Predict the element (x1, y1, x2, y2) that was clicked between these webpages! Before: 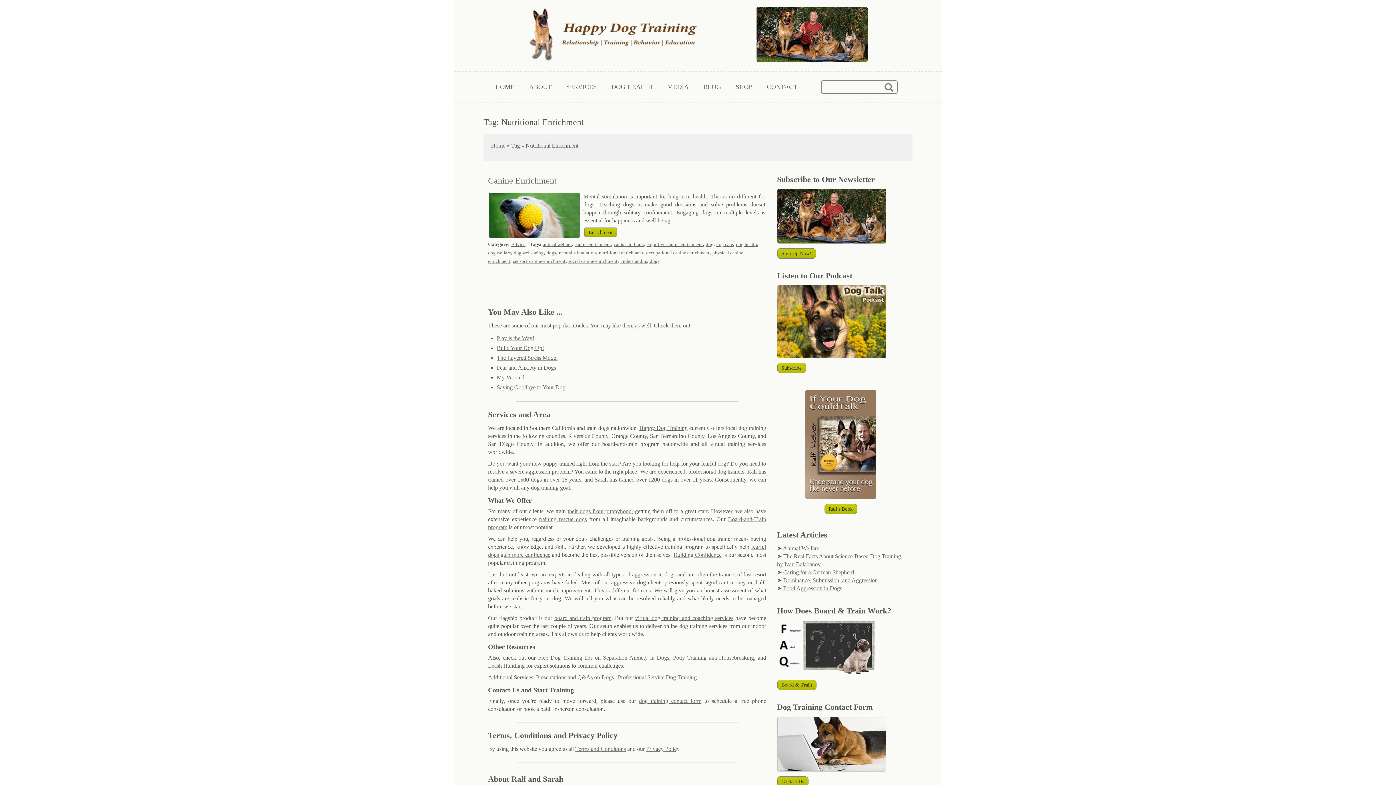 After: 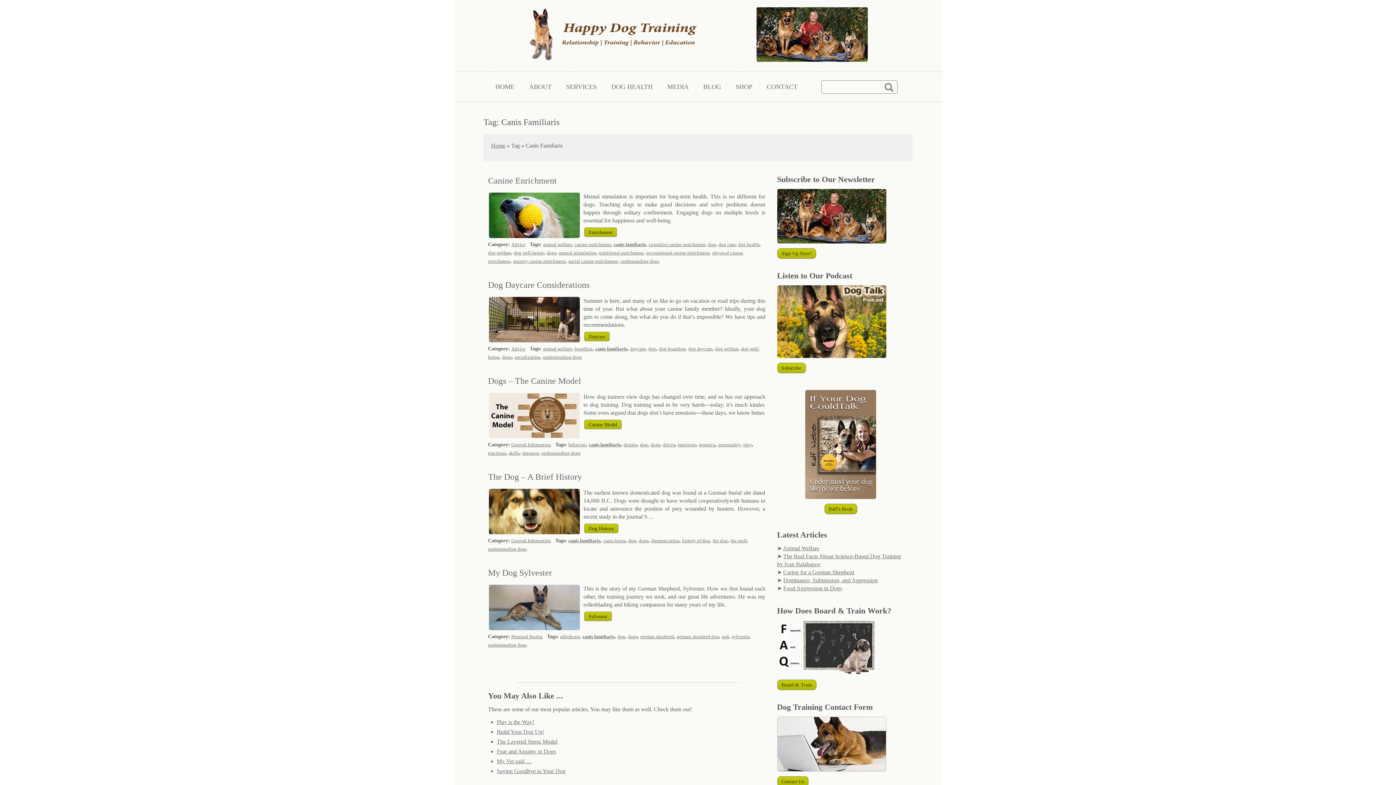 Action: bbox: (614, 241, 643, 247) label: canis familiaris